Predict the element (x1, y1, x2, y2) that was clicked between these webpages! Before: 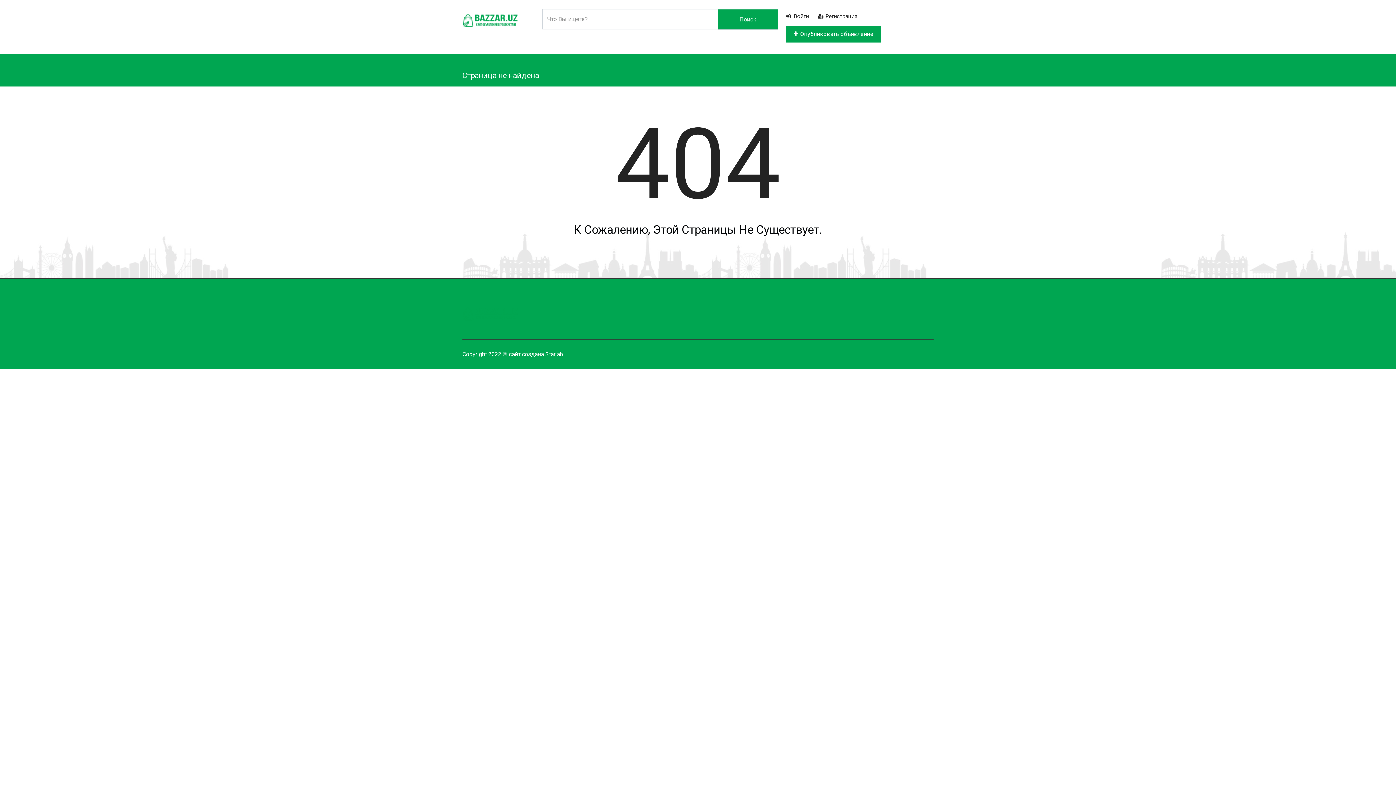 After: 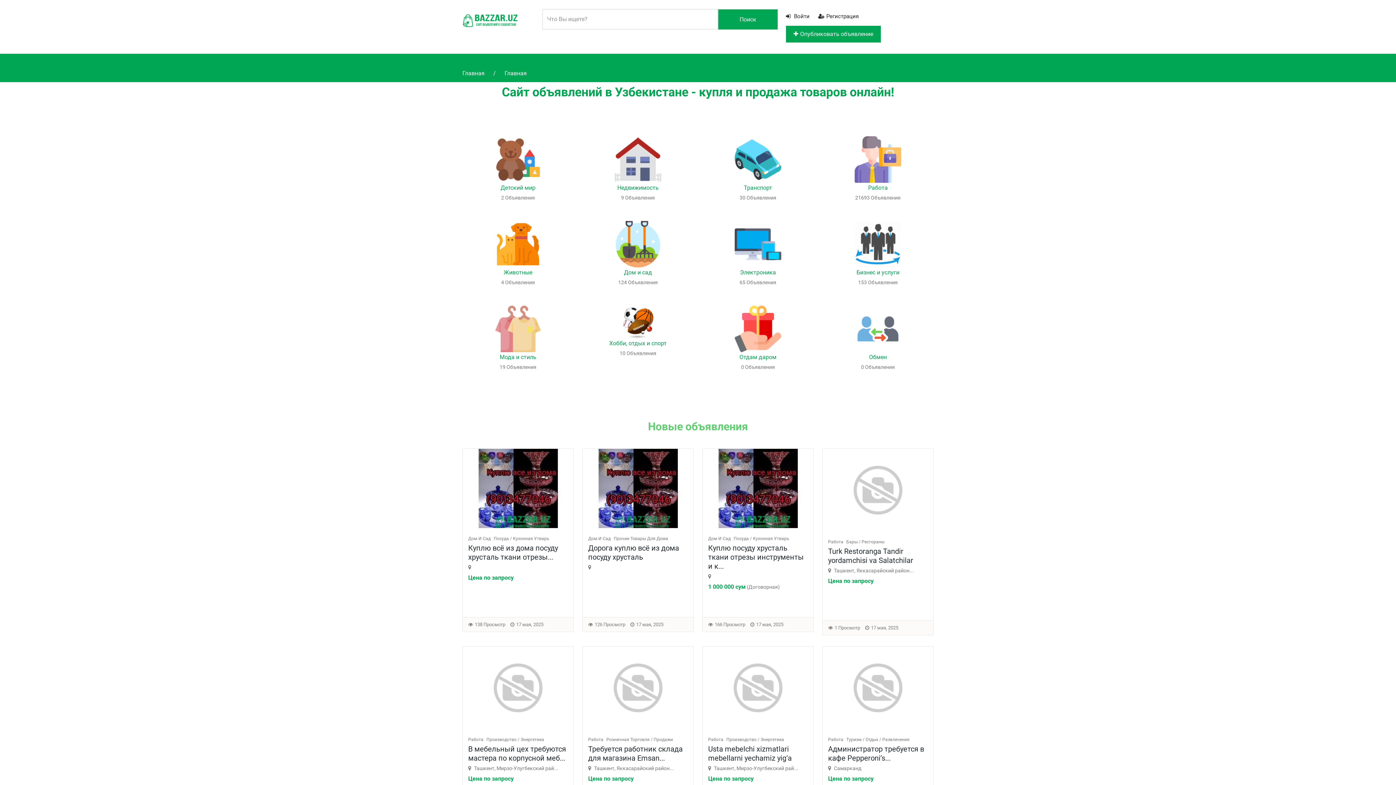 Action: bbox: (462, 308, 520, 315)